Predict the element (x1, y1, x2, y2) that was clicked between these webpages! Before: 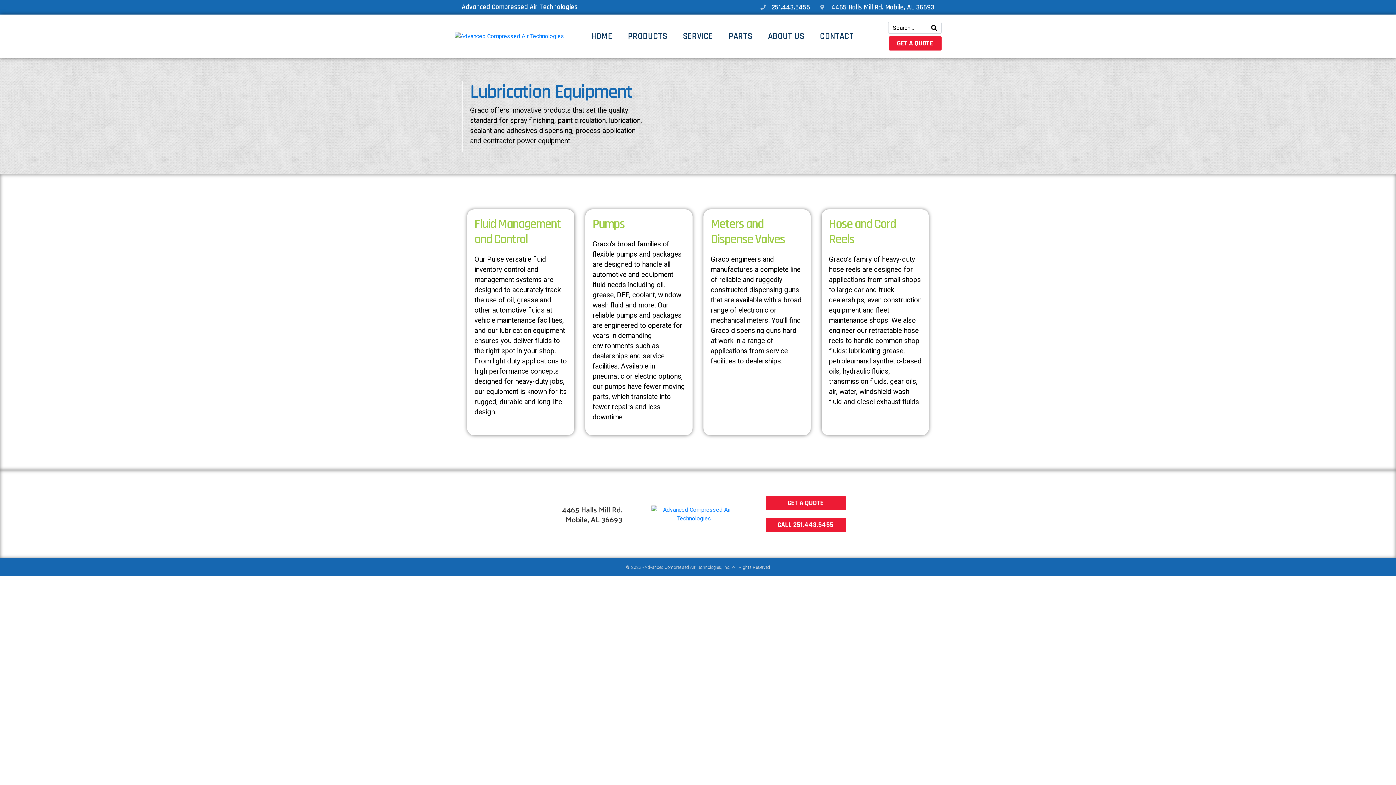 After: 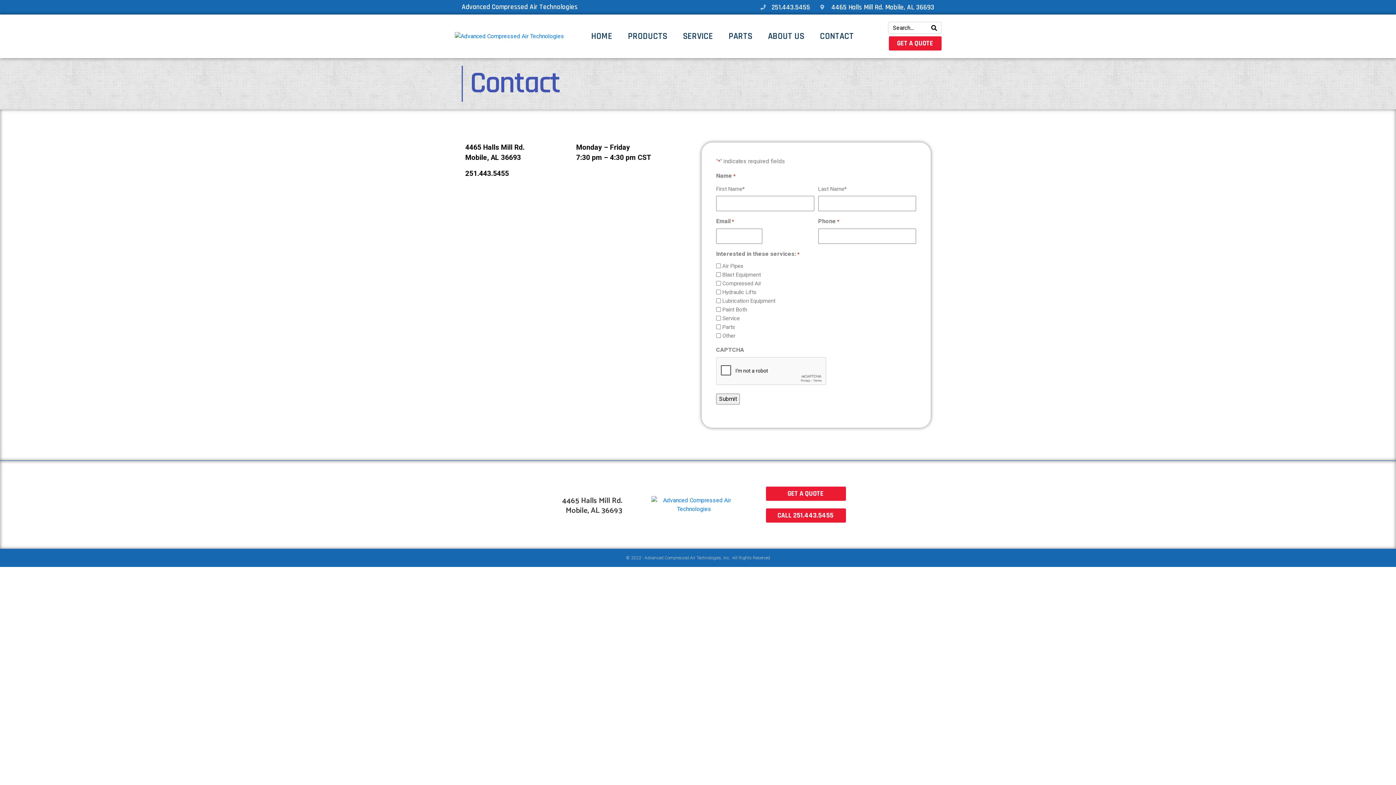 Action: label: GET A QUOTE bbox: (889, 36, 941, 50)